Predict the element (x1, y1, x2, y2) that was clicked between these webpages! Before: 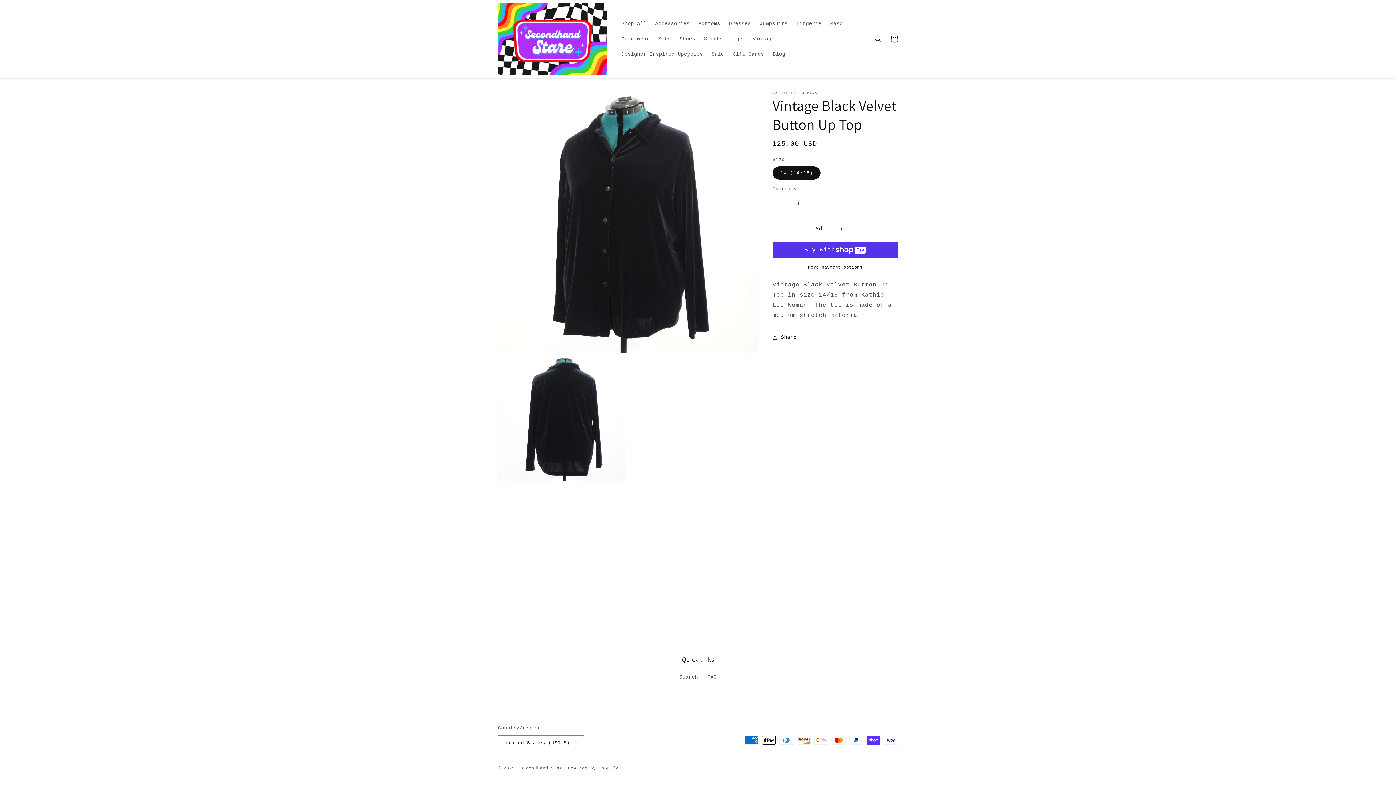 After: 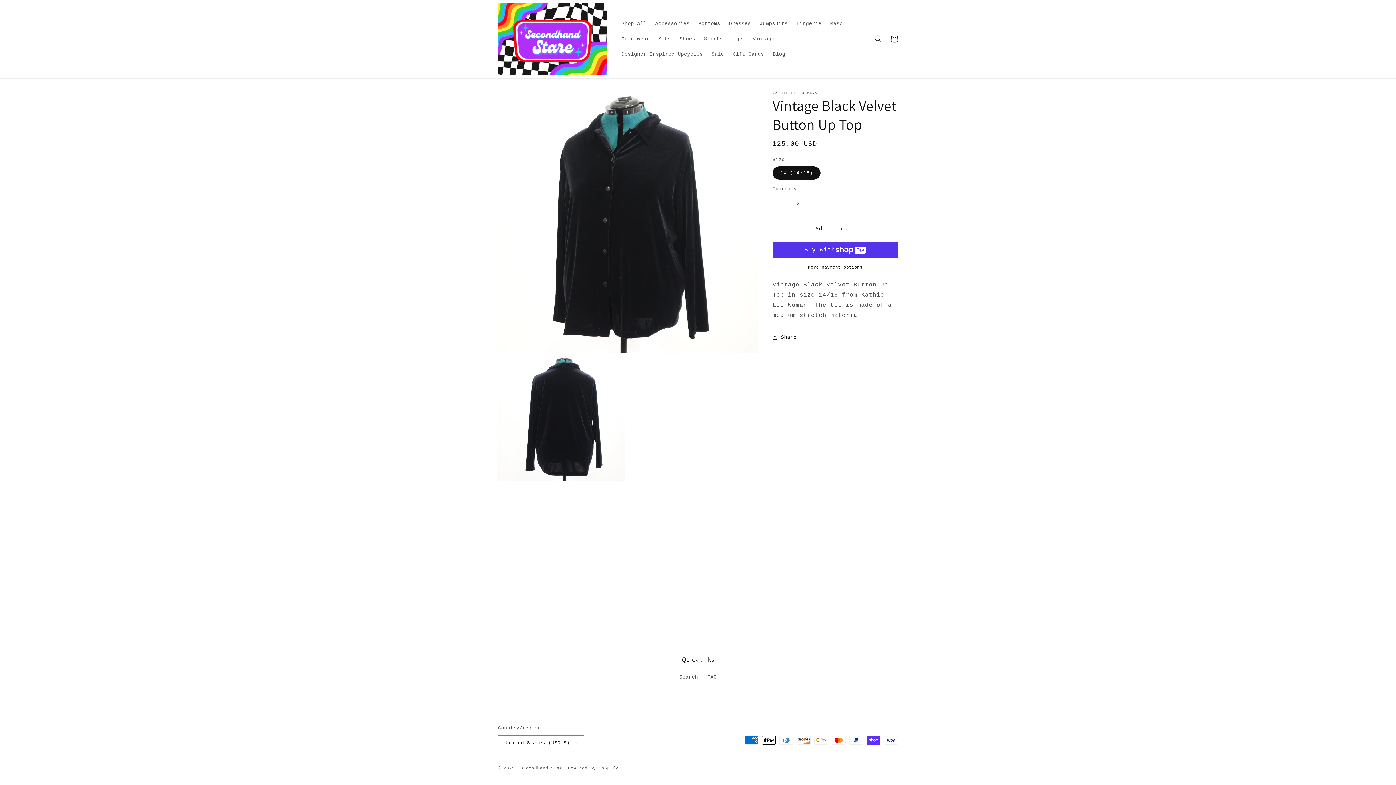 Action: bbox: (807, 194, 824, 211) label: Increase quantity for Vintage Black Velvet Button Up Top